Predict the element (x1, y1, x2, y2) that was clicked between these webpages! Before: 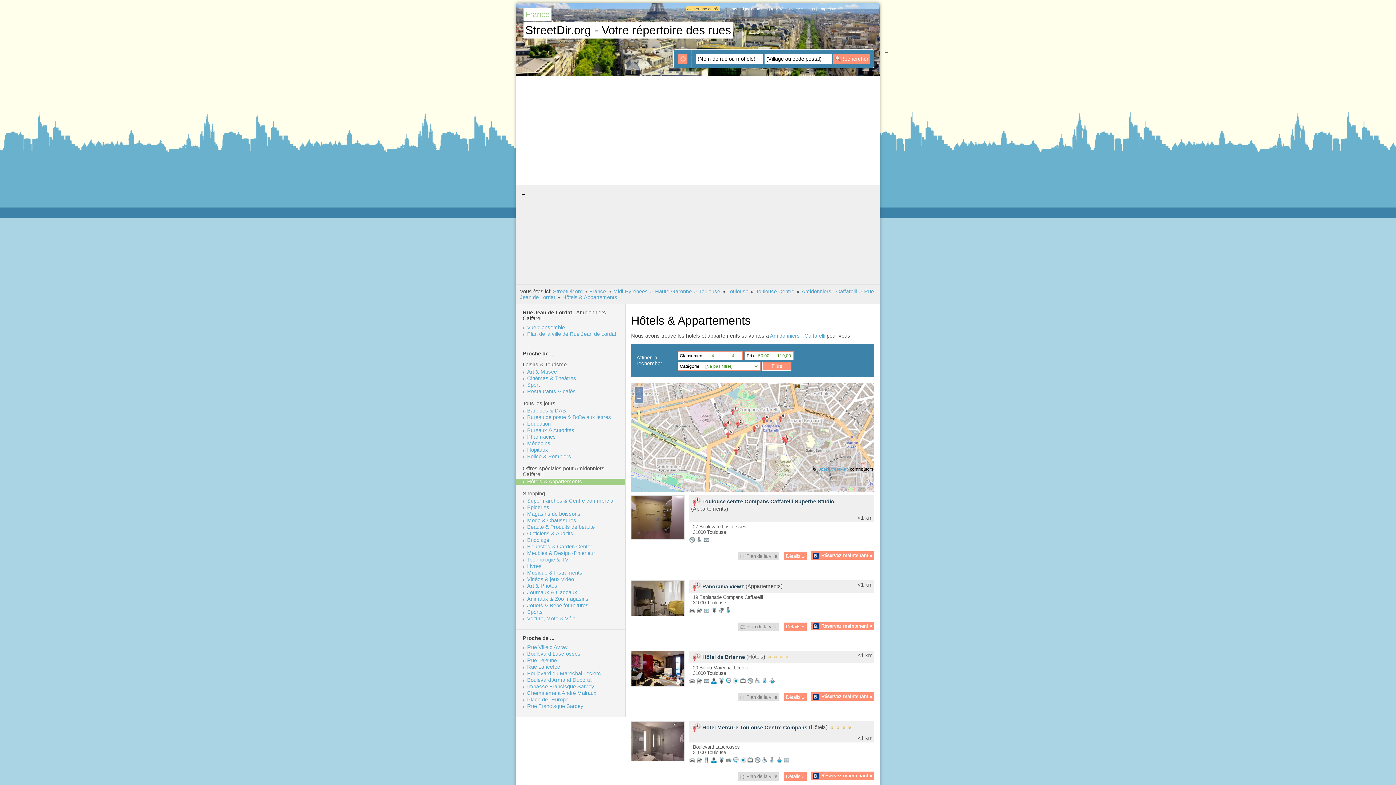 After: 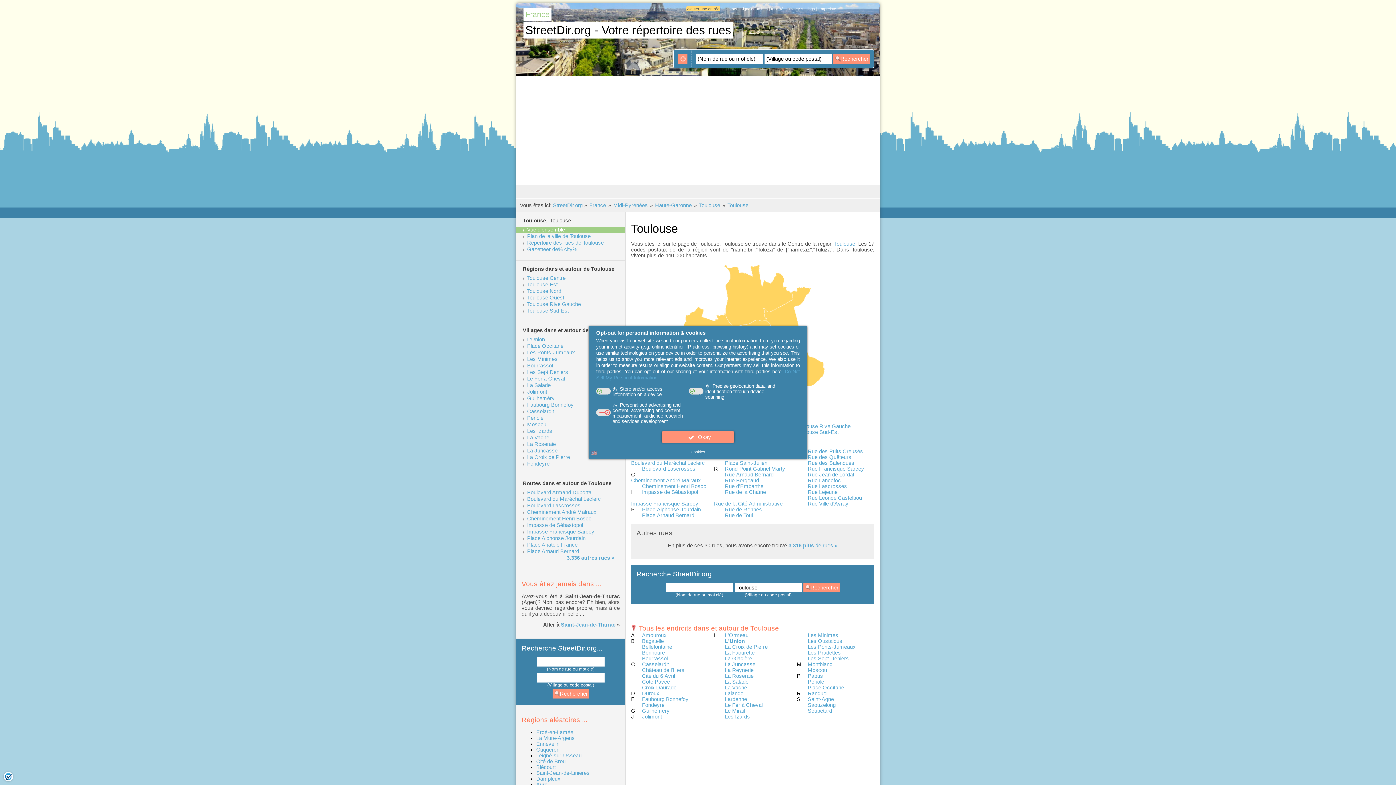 Action: label: Toulouse bbox: (727, 288, 748, 294)